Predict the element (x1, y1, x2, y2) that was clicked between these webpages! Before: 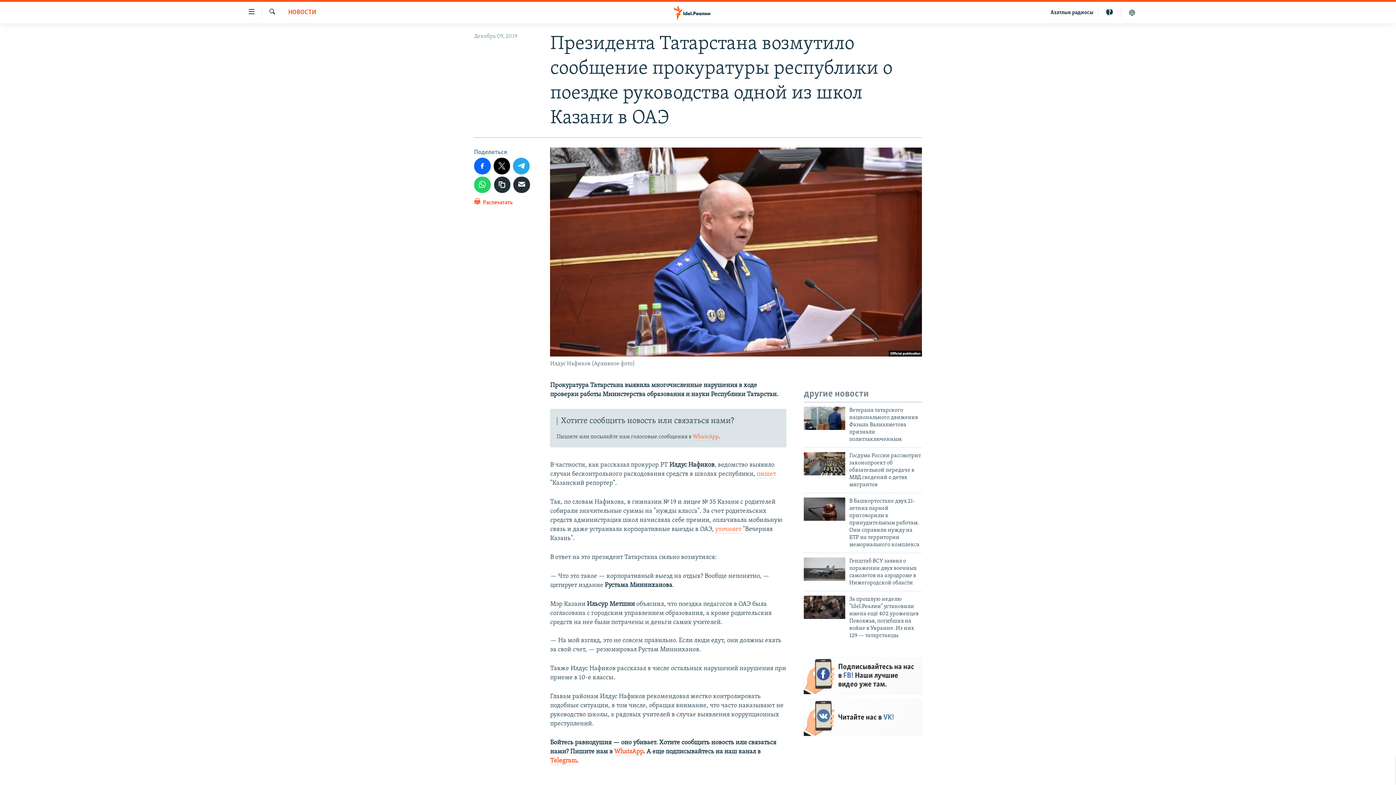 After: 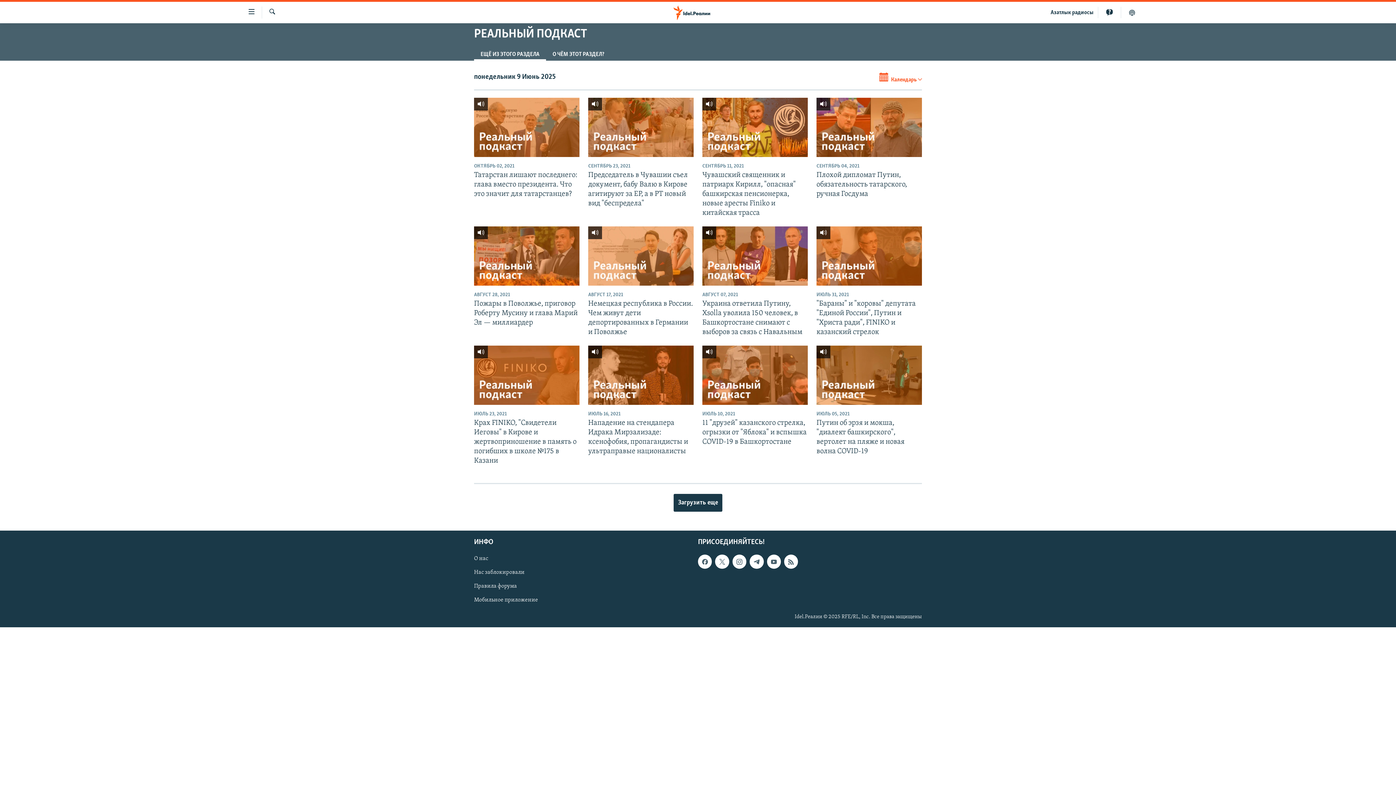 Action: bbox: (1121, 6, 1143, 18)